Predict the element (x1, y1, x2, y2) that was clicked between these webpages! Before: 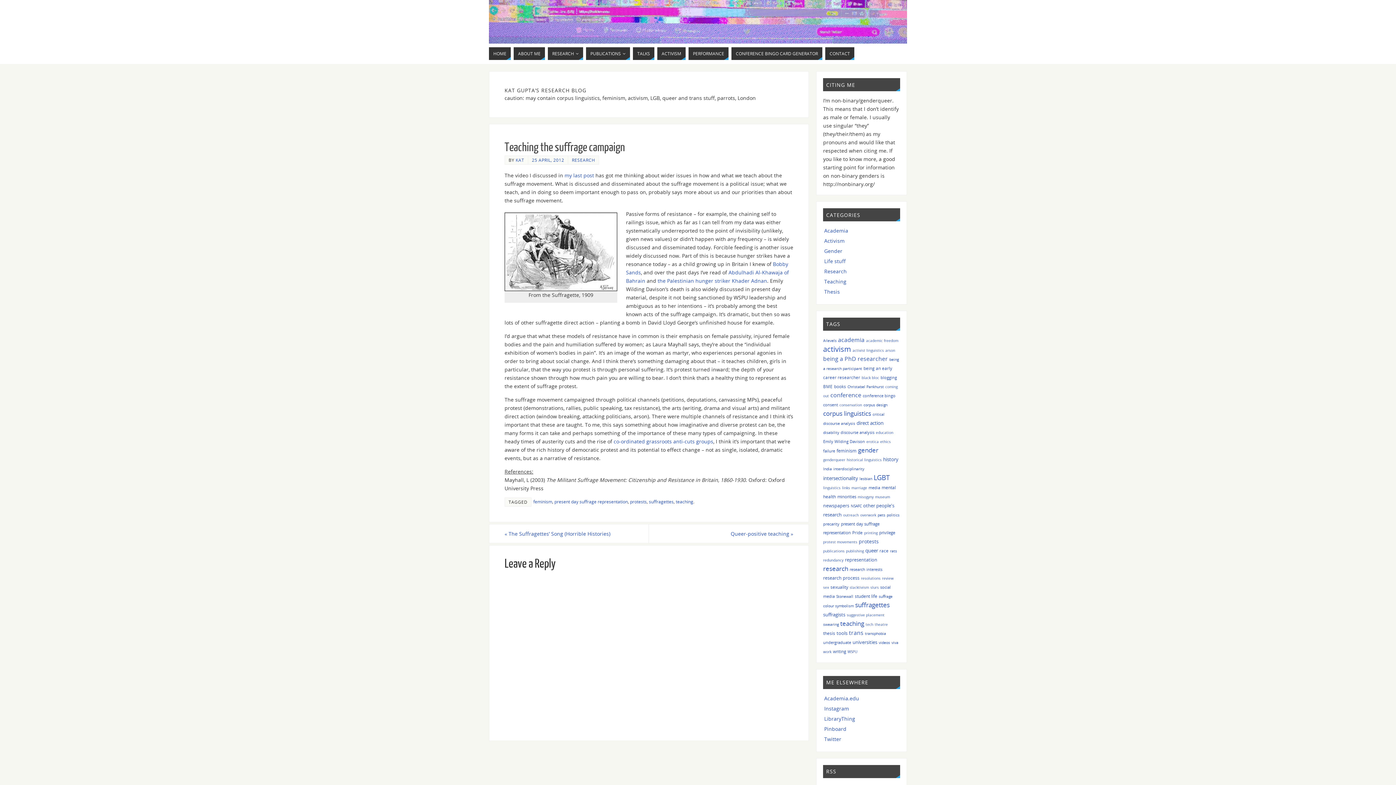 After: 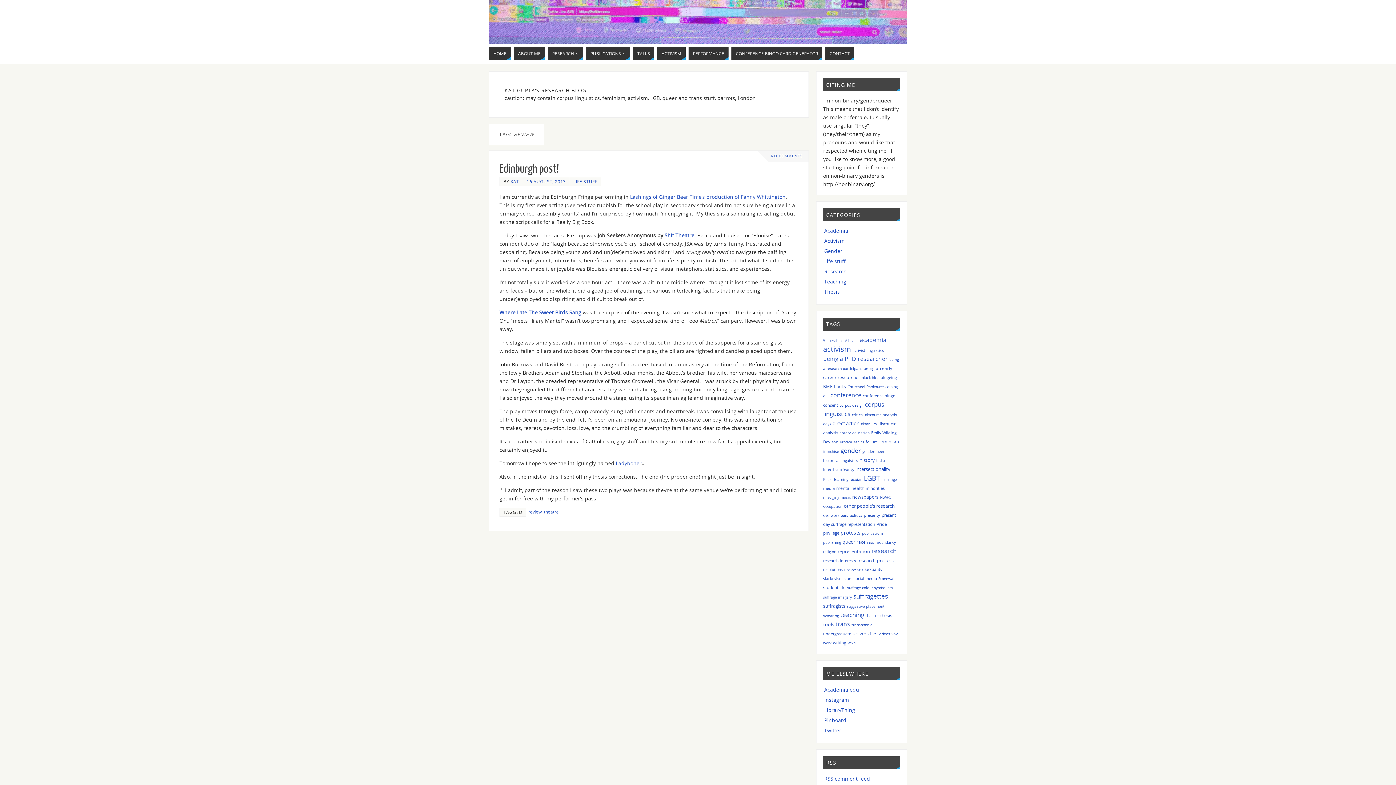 Action: label: review bbox: (882, 575, 893, 581)